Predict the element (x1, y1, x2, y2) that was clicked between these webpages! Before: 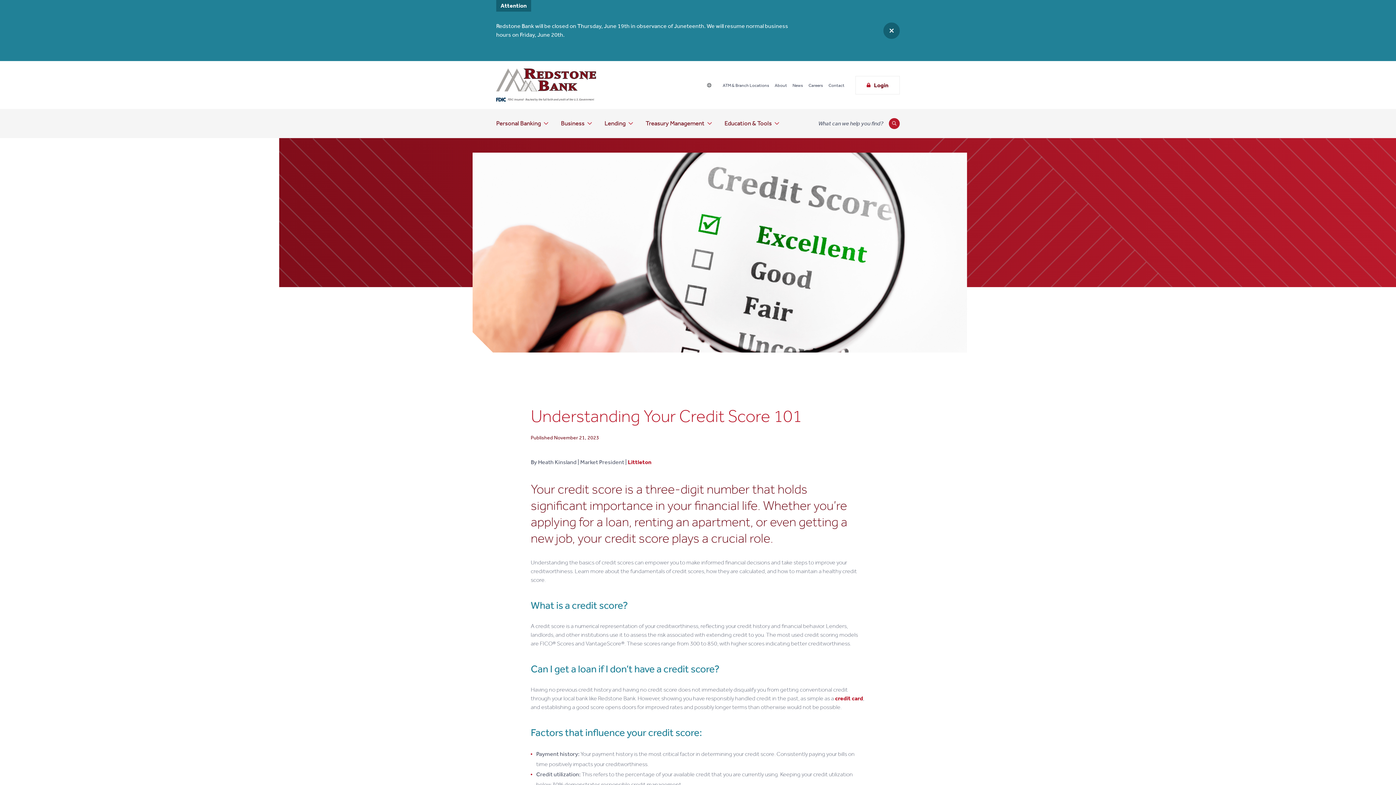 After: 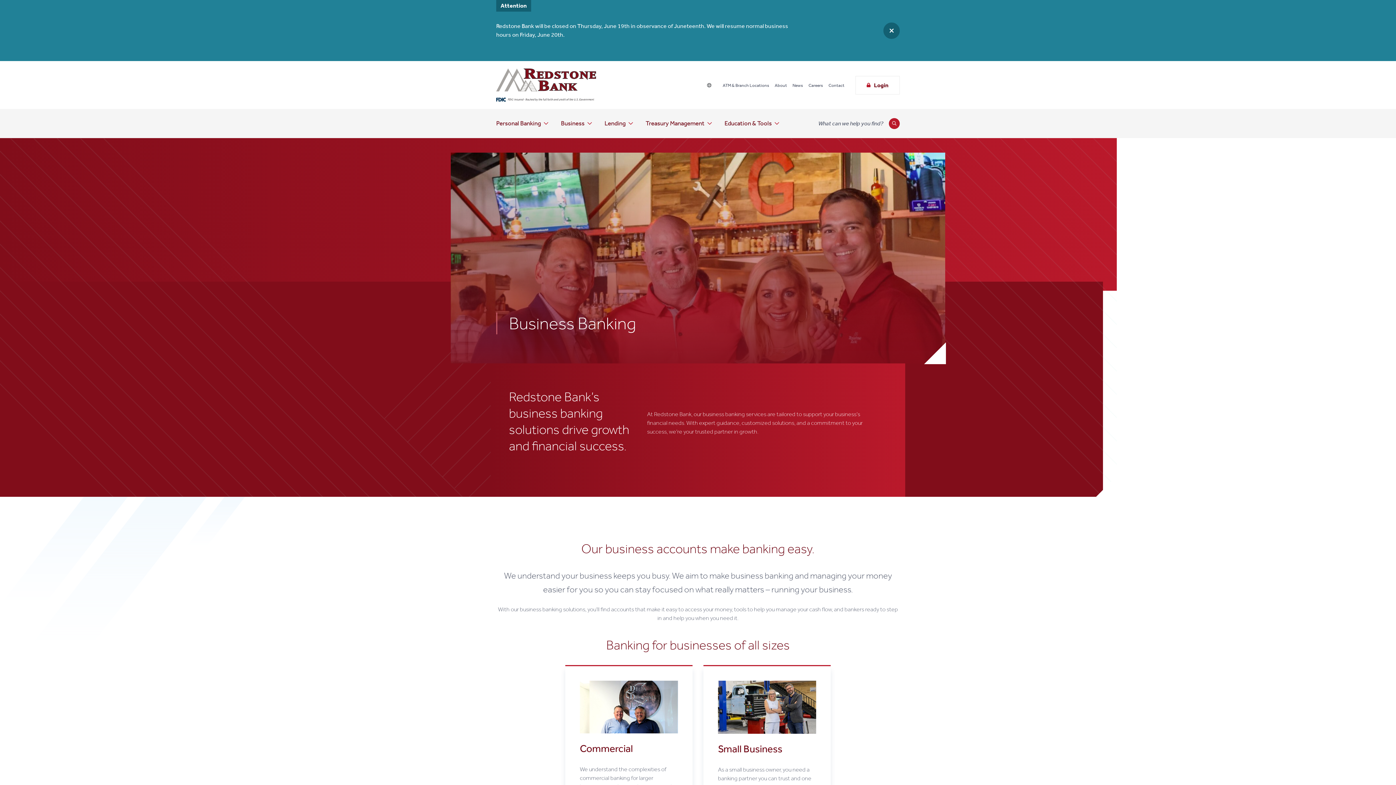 Action: bbox: (561, 119, 584, 127) label: Business